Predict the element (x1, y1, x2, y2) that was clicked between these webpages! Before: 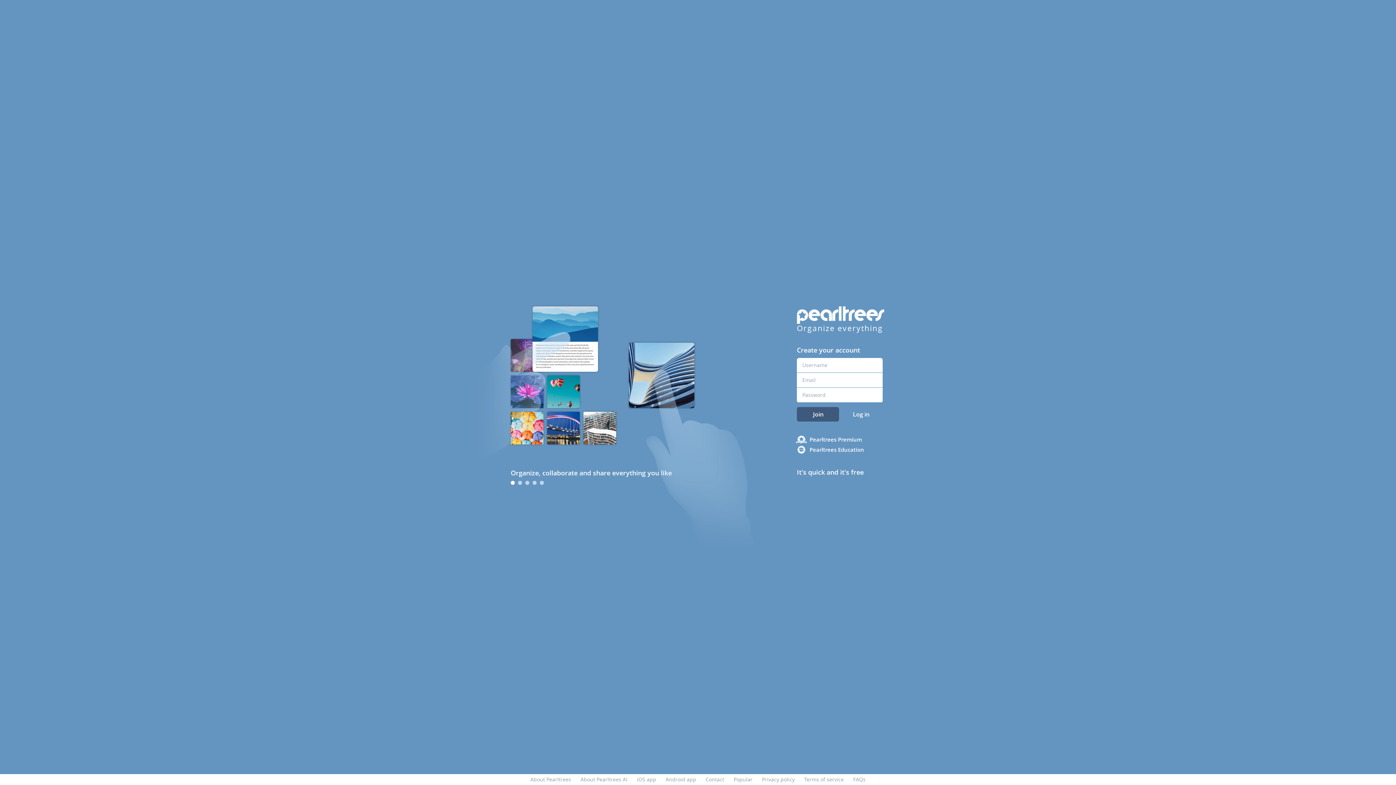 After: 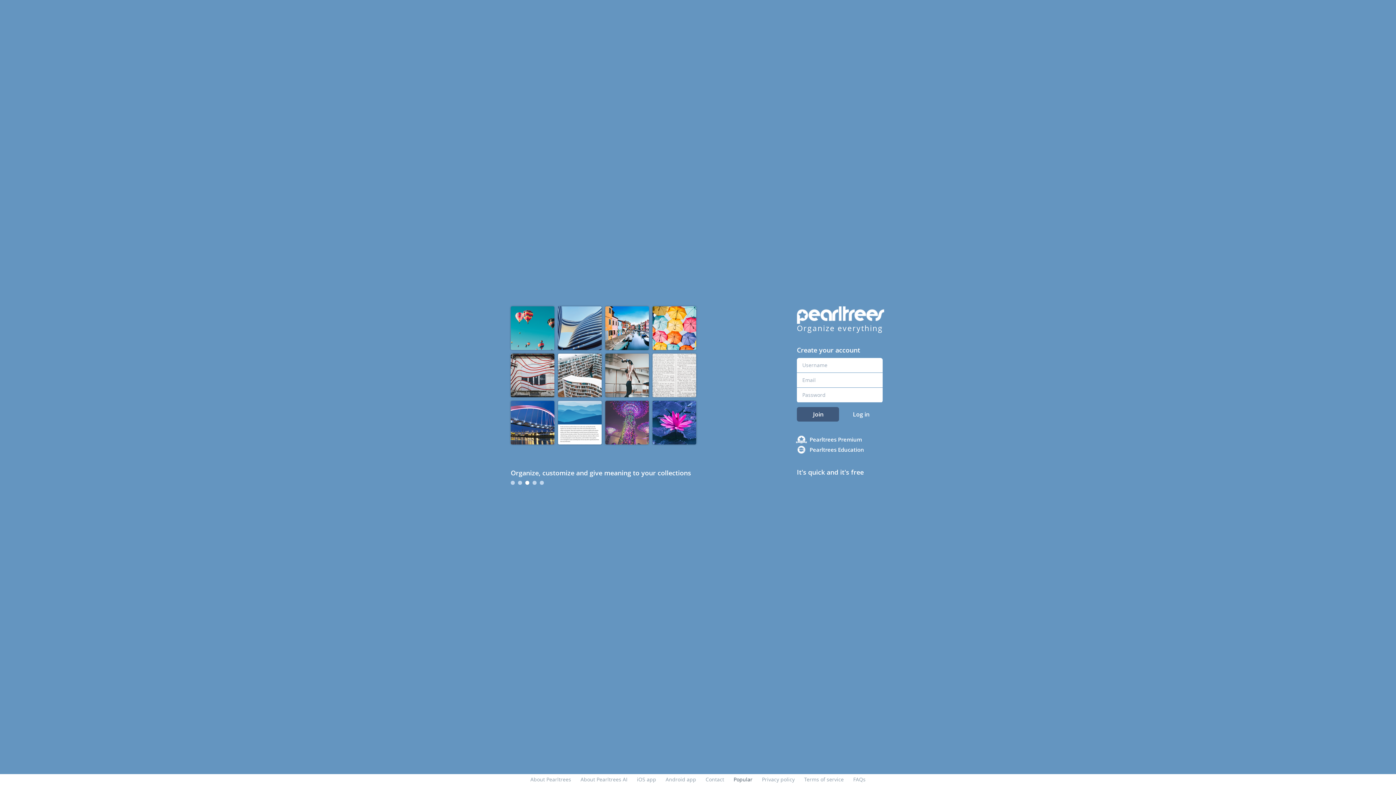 Action: bbox: (733, 776, 752, 783) label: Popular